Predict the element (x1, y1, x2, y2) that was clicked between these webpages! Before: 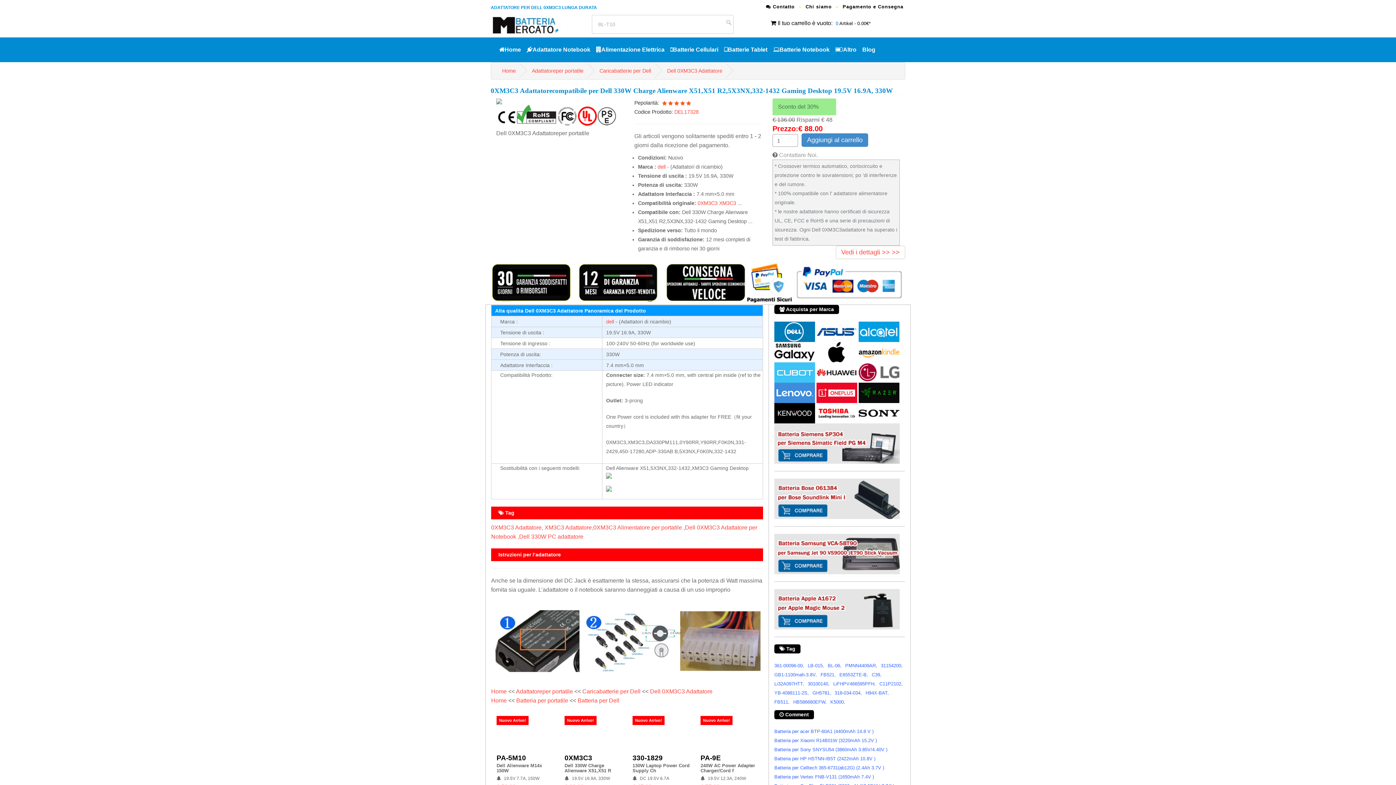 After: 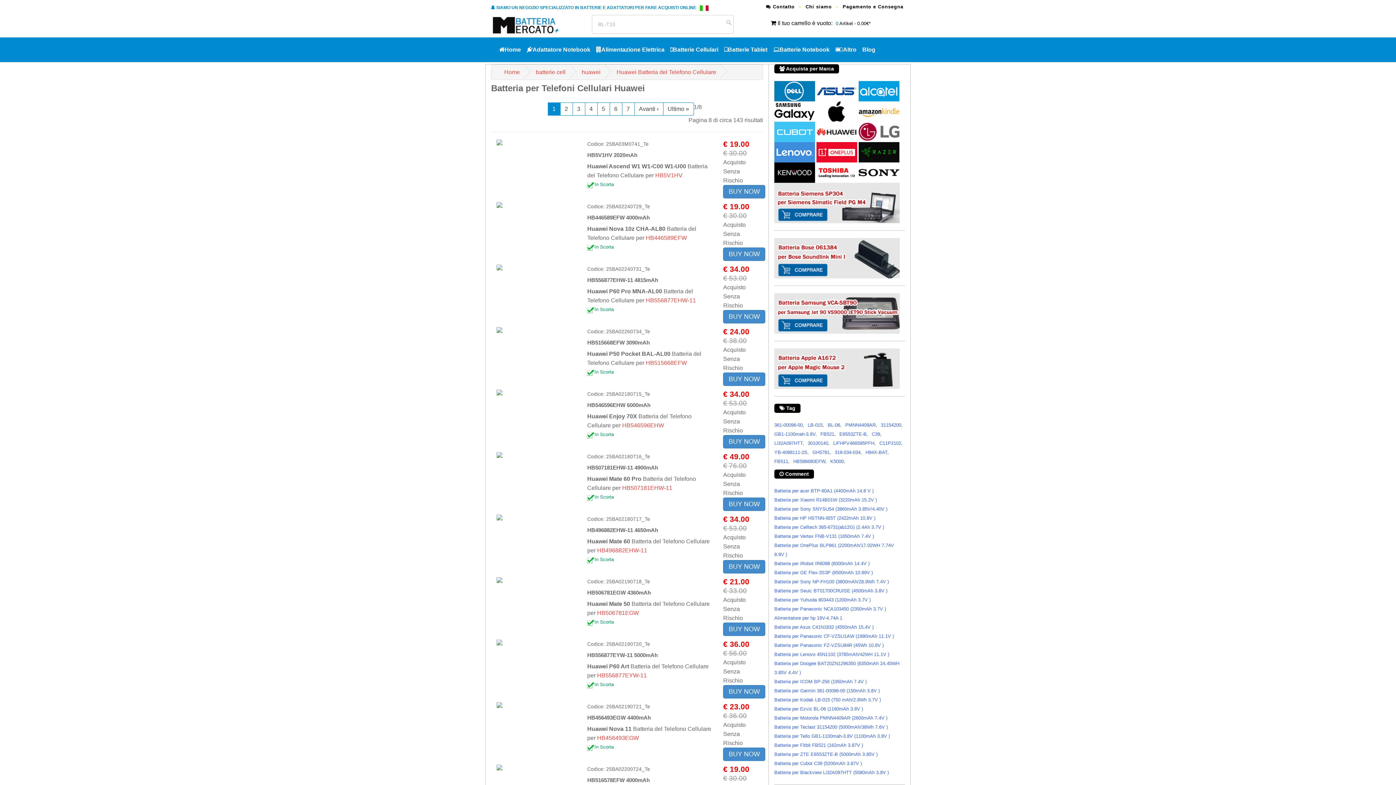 Action: bbox: (816, 369, 857, 375)